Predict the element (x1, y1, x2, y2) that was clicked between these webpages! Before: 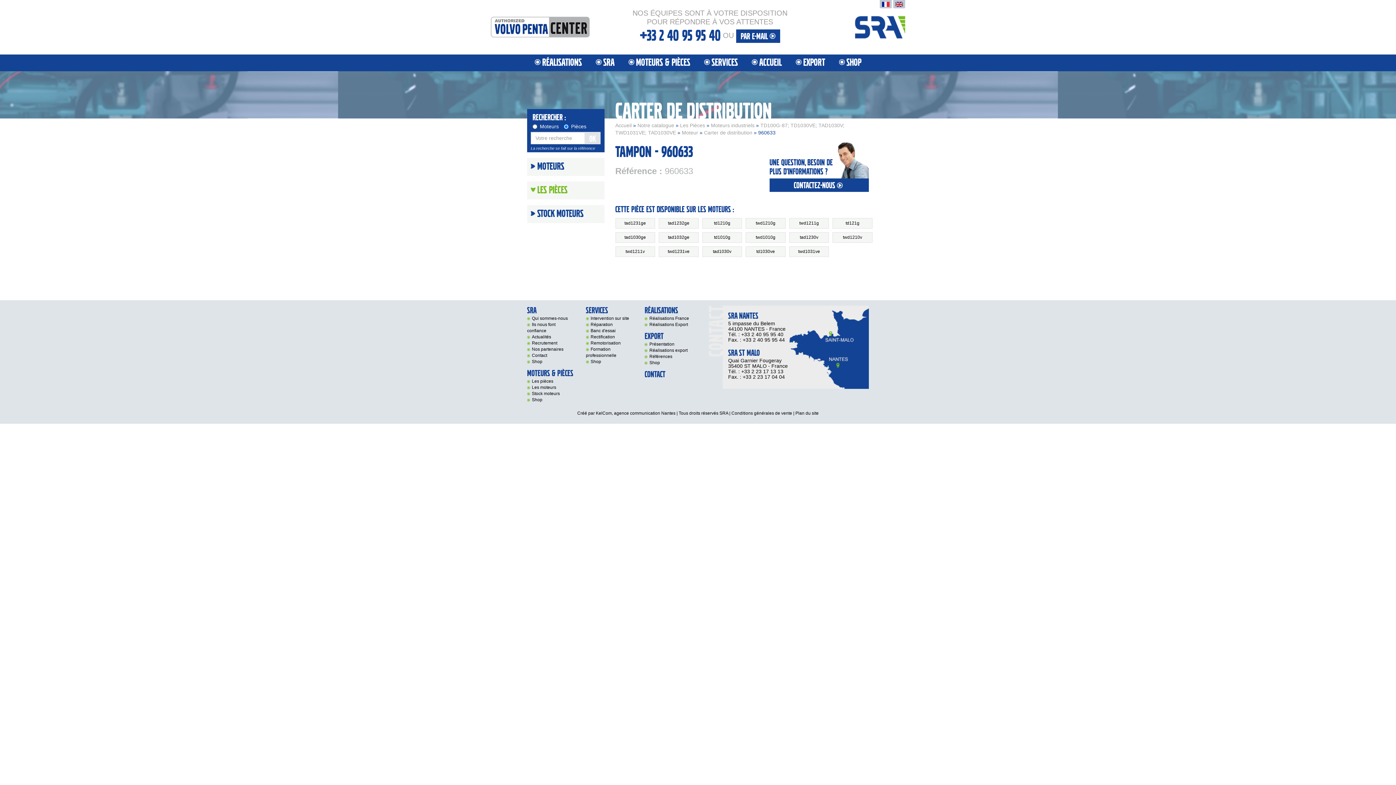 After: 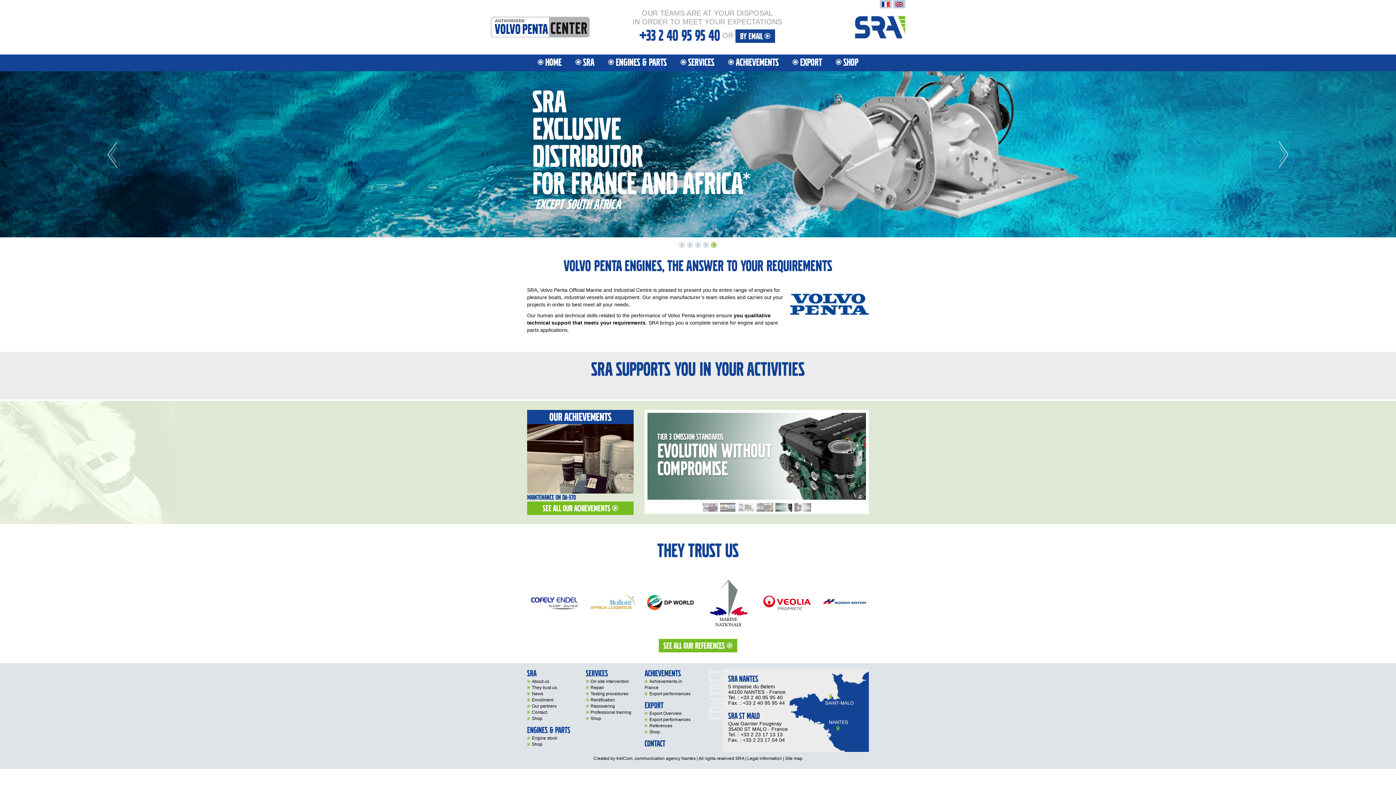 Action: bbox: (893, 0, 905, 8)